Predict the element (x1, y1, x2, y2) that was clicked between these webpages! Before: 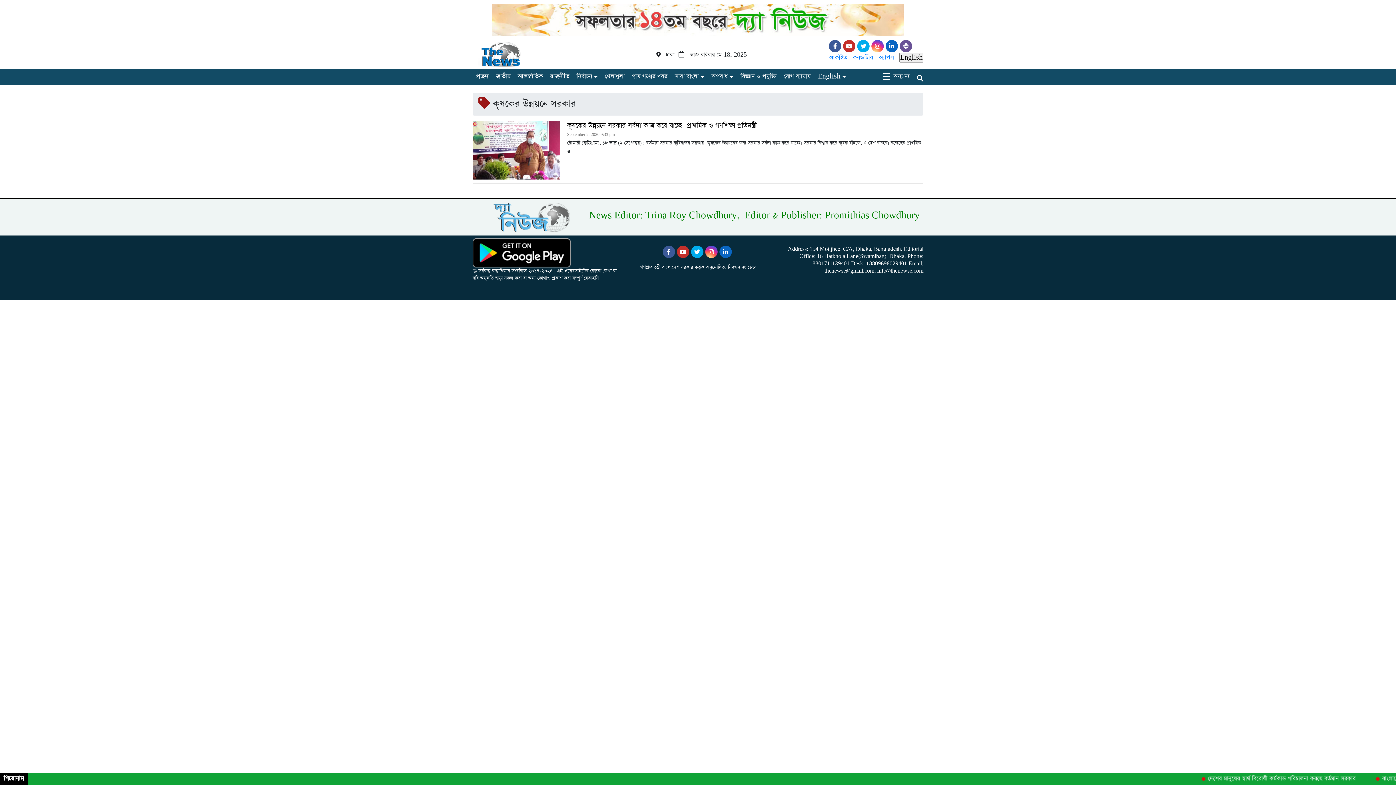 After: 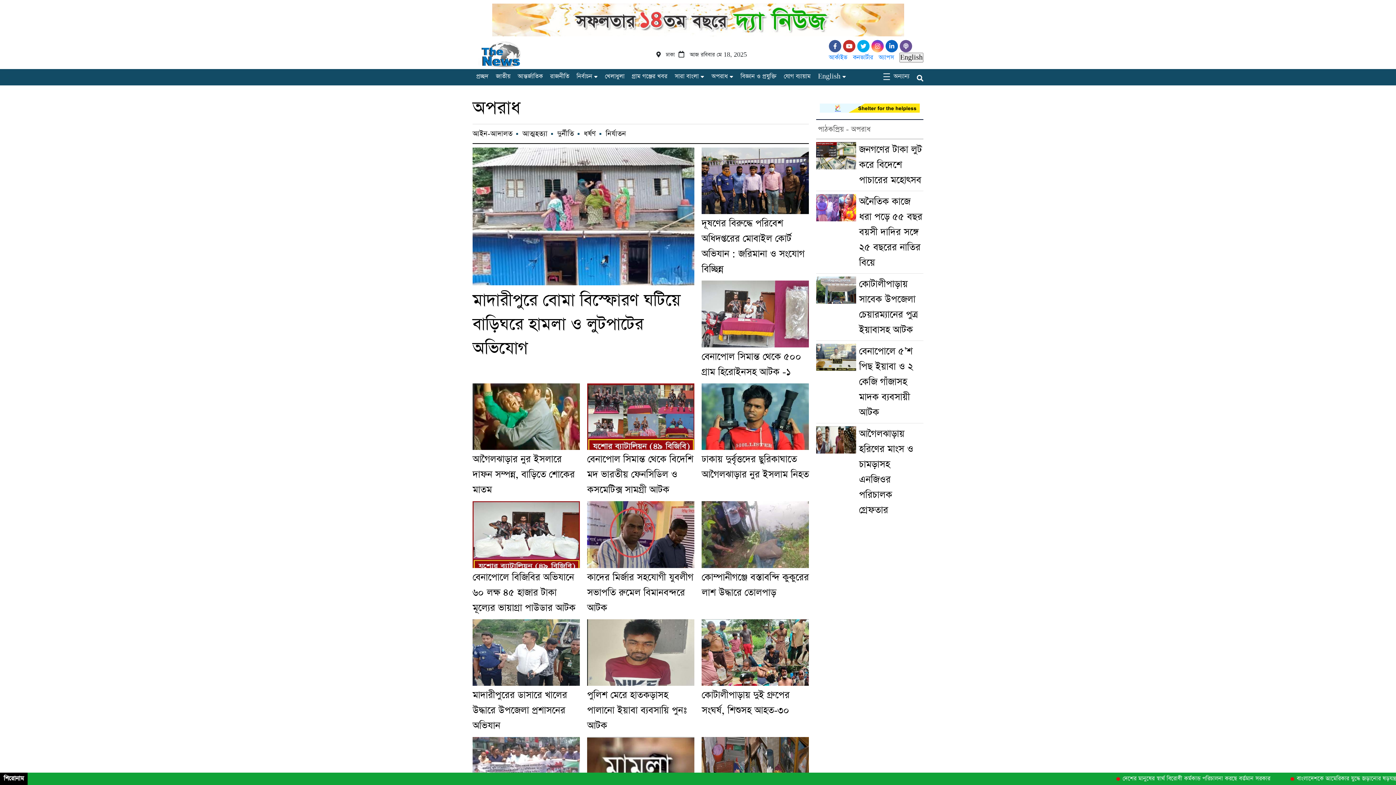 Action: label: অপরাধ bbox: (708, 71, 728, 82)